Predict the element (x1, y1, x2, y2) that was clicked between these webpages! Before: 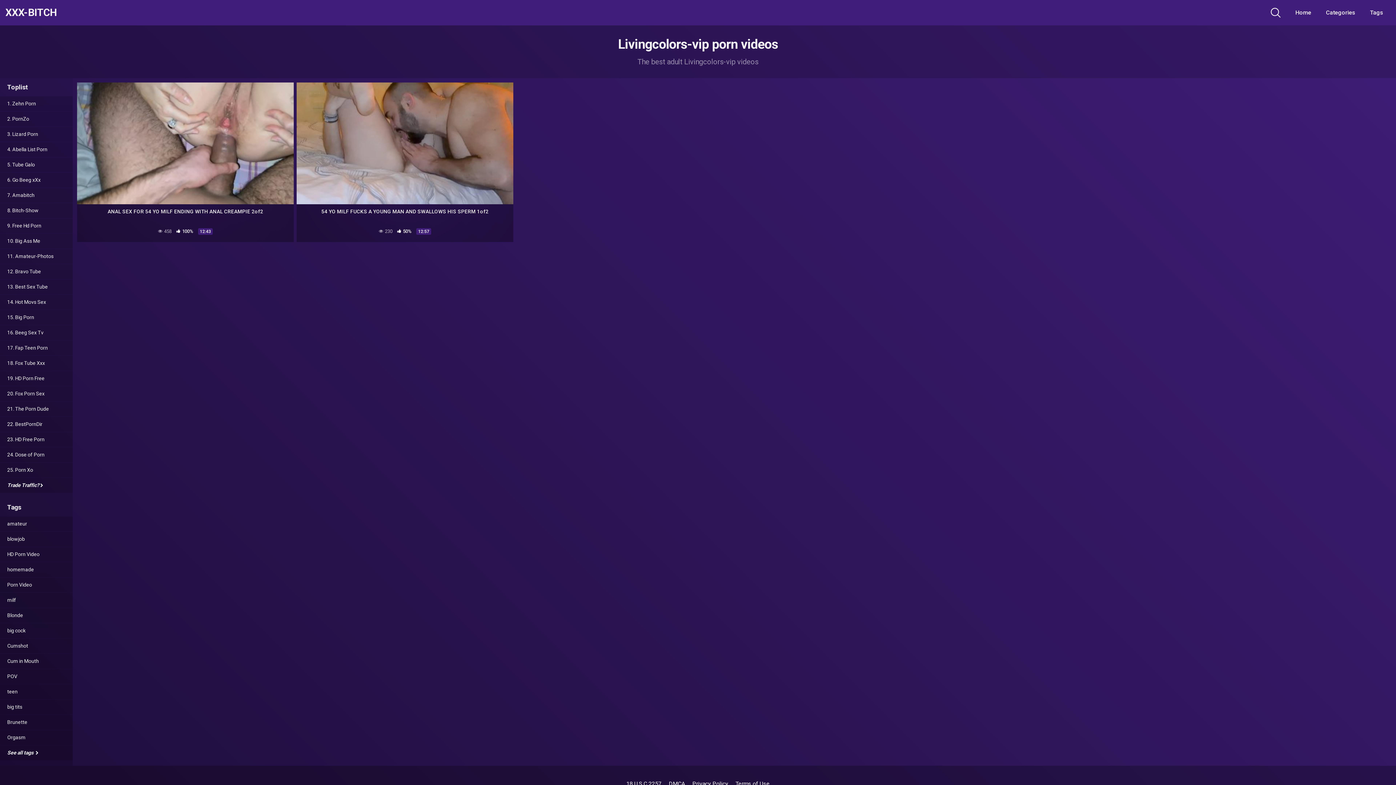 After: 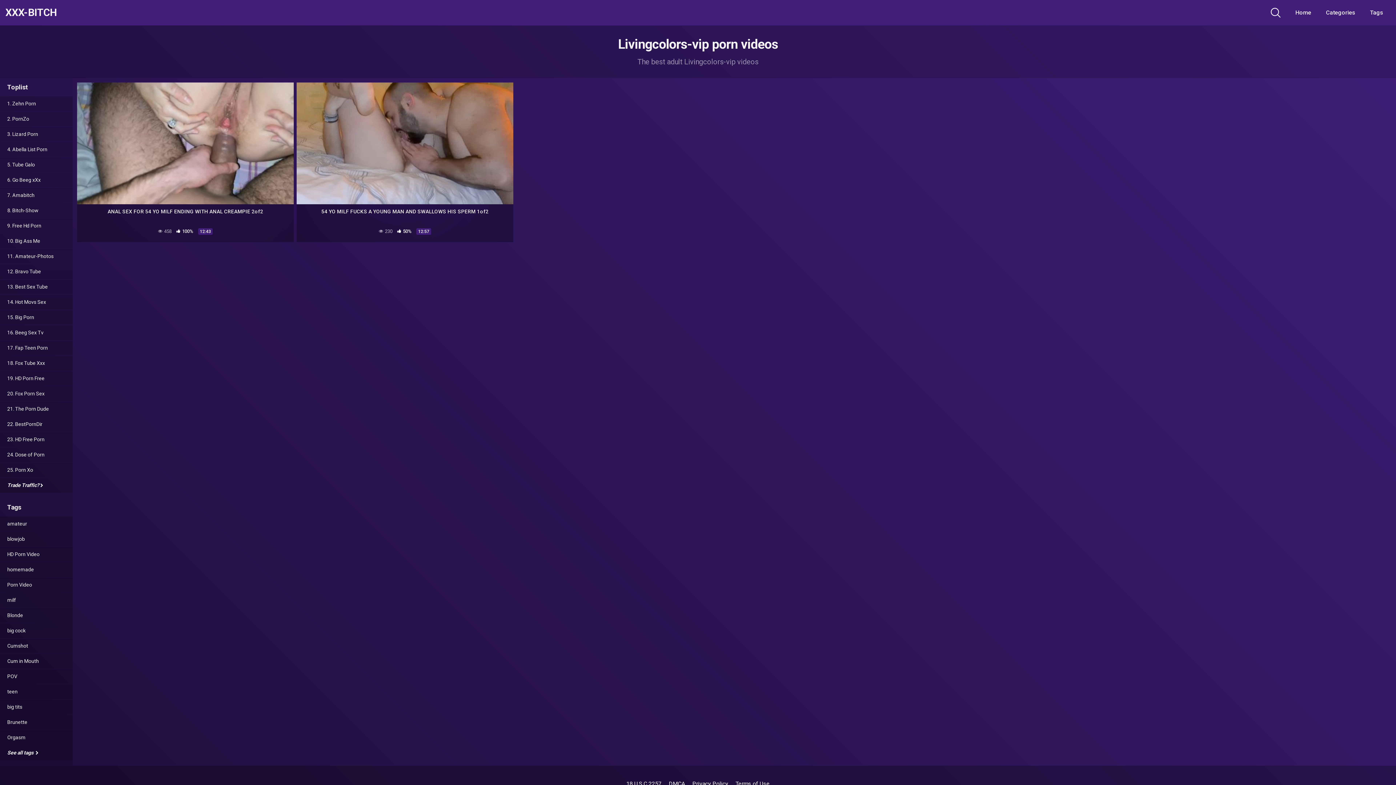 Action: bbox: (296, 204, 513, 242) label: 54 YO MILF FUCKS A YOUNG MAN AND SWALLOWS HIS SPERM 1of2
 230  50% 12:57